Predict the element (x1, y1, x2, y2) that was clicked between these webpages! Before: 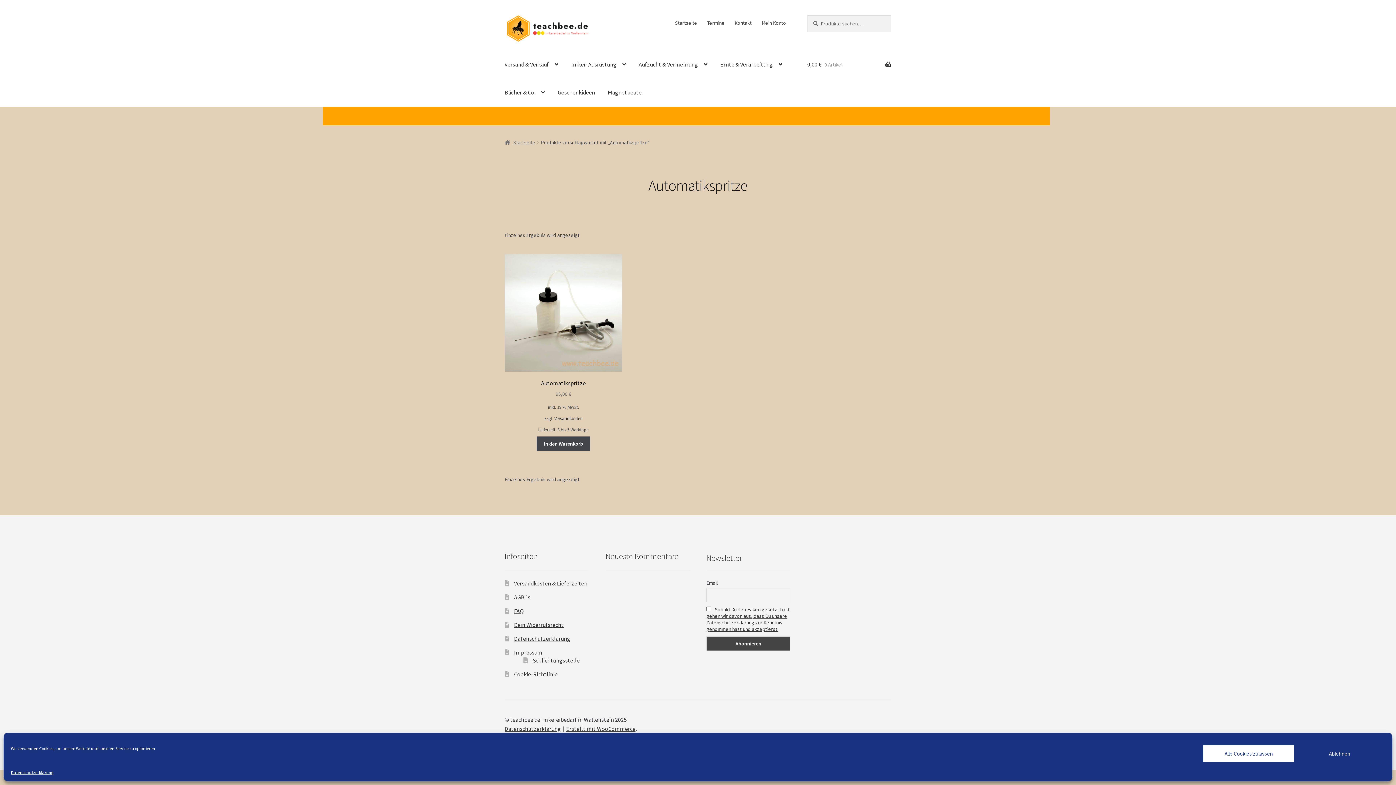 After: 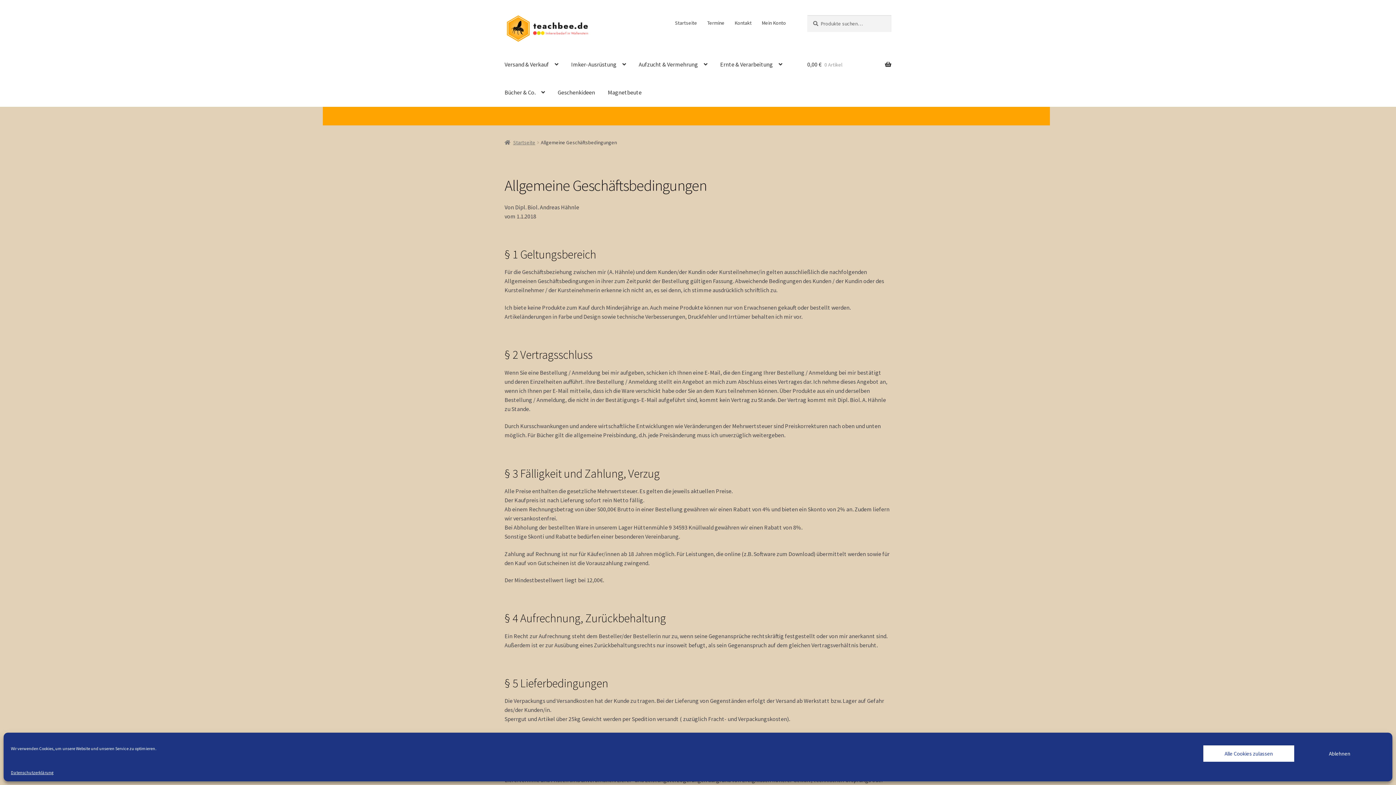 Action: bbox: (514, 593, 530, 601) label: AGB´s